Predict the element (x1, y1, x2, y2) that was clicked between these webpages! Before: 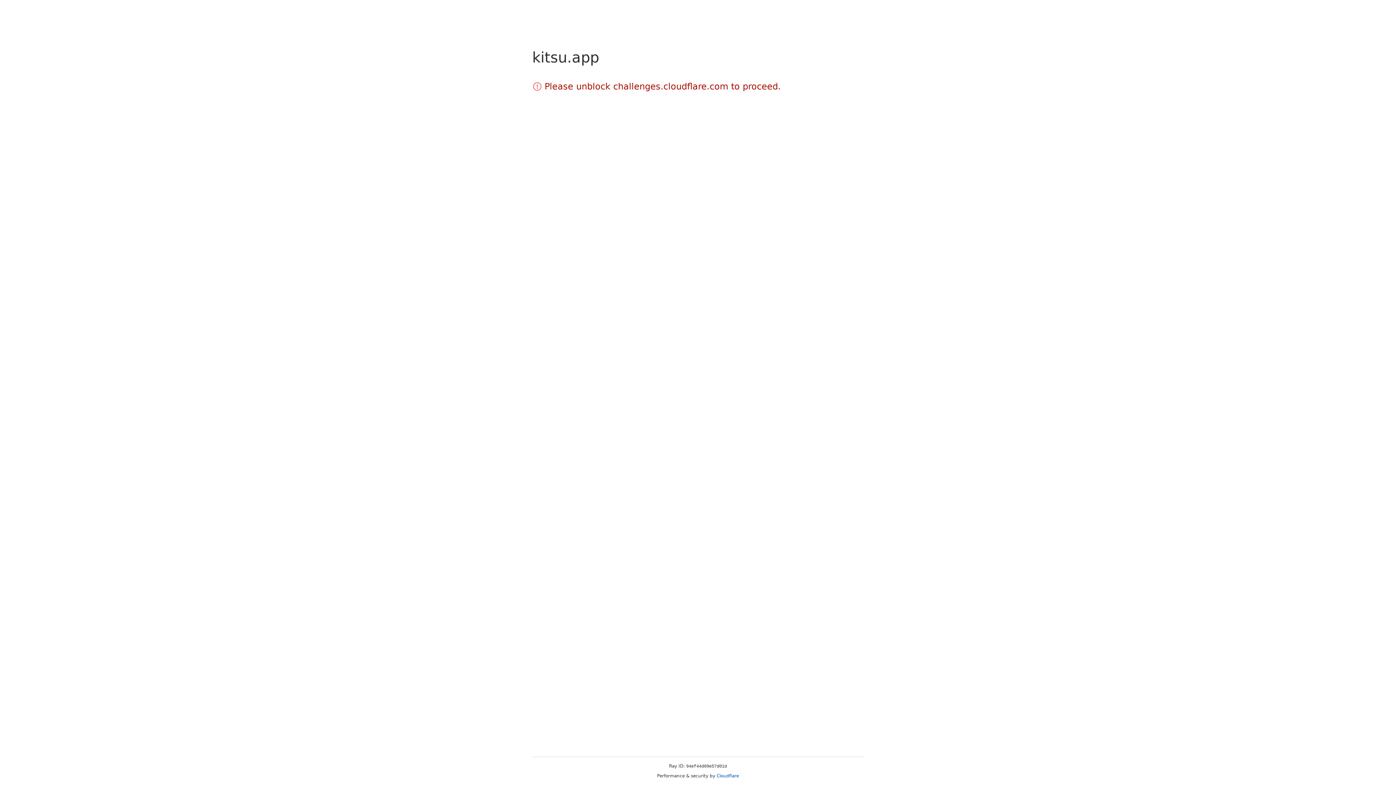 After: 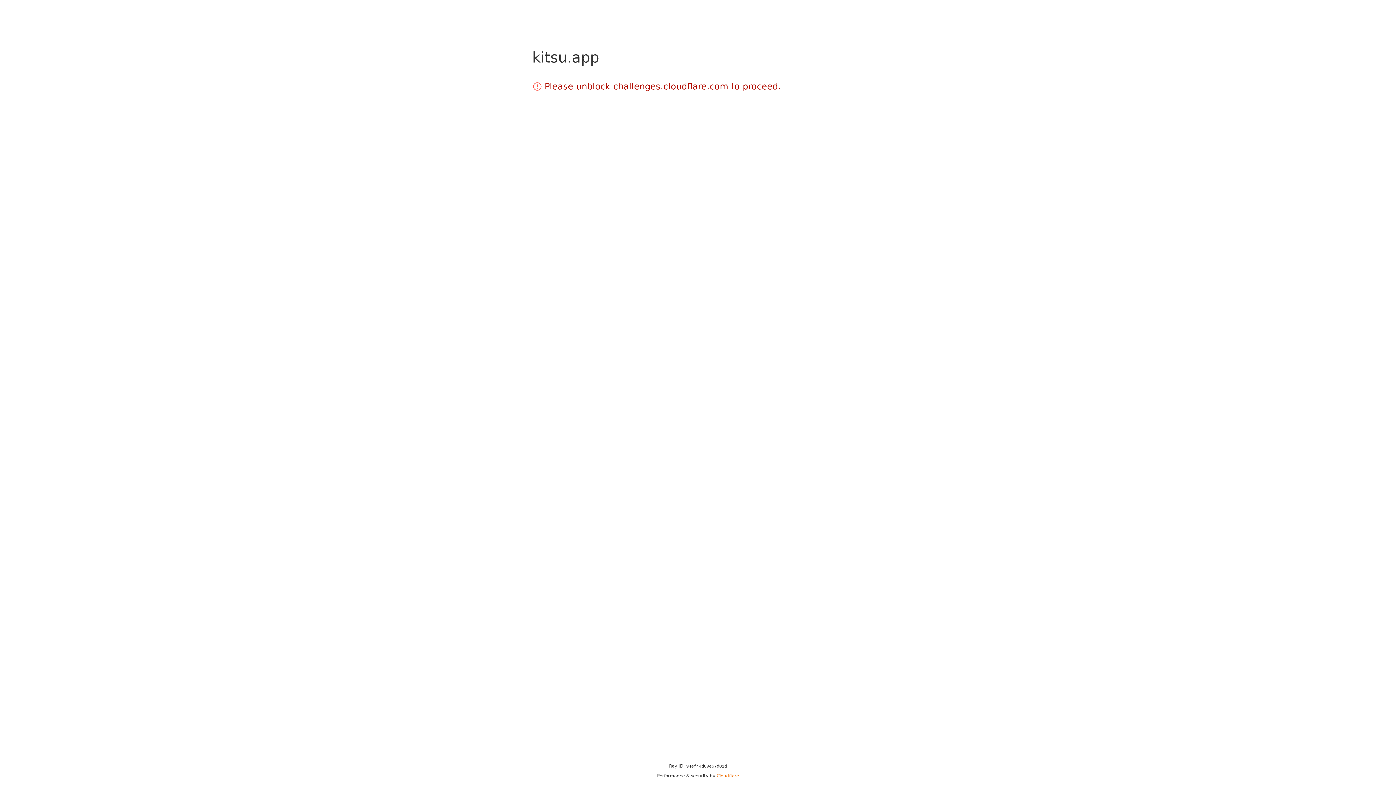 Action: bbox: (716, 773, 739, 778) label: Cloudflare